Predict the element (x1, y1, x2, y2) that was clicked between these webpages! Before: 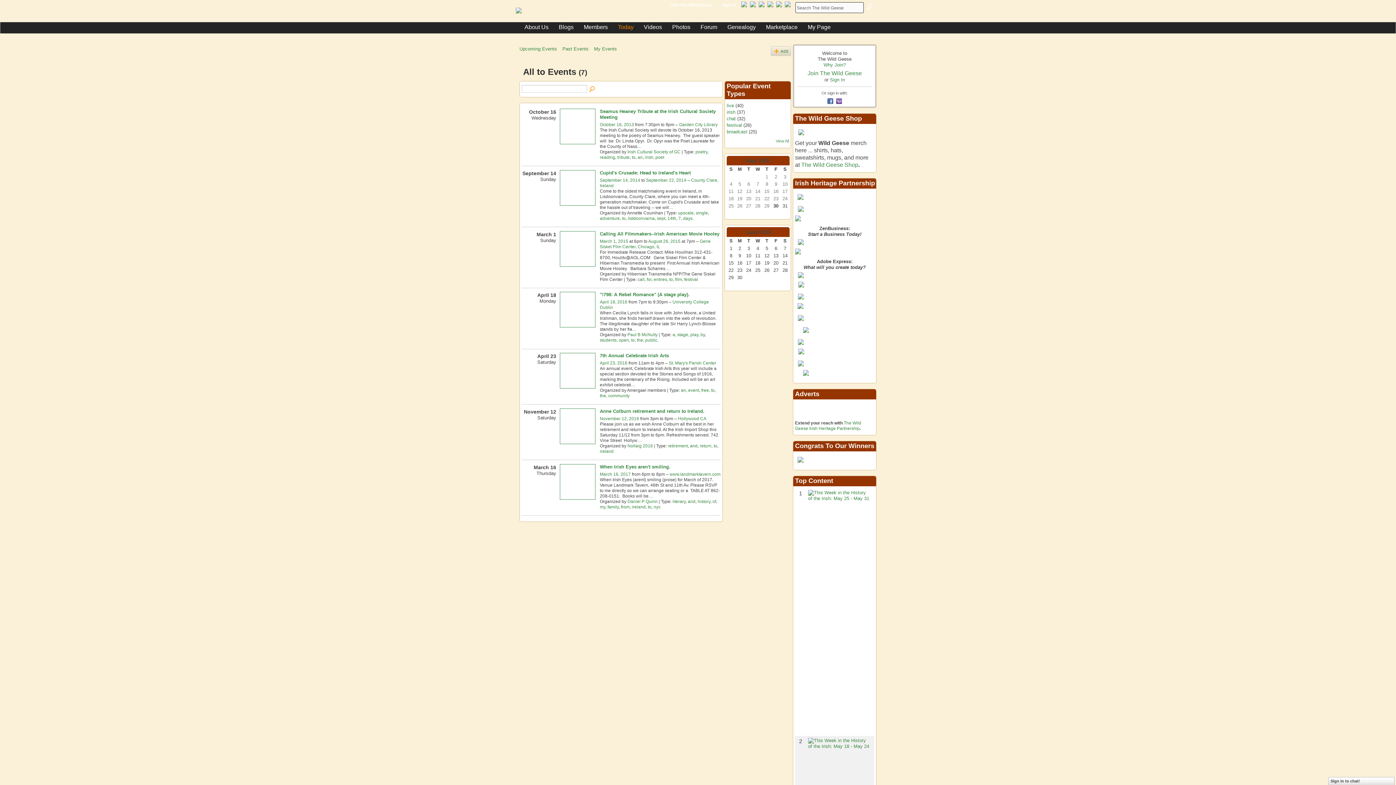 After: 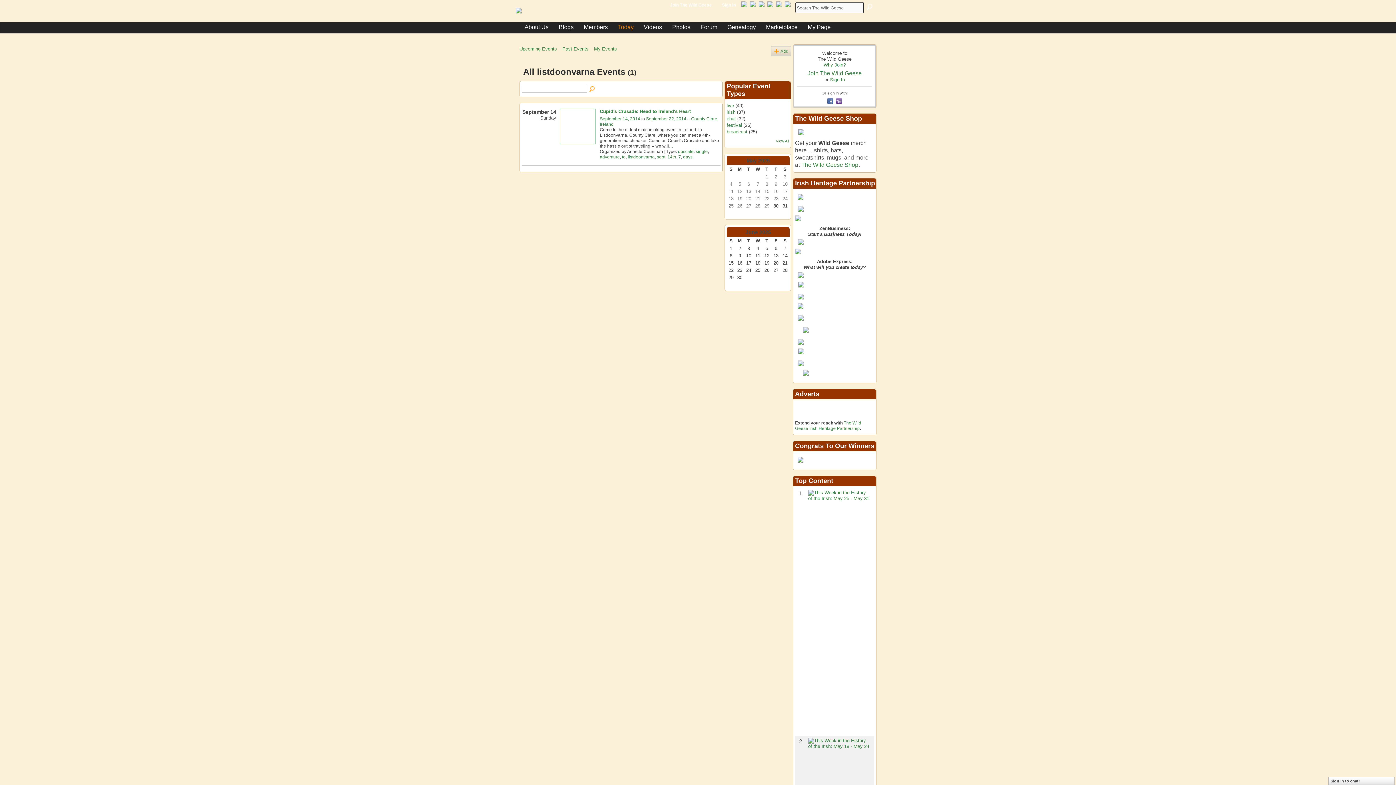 Action: label: listdoonvarna bbox: (628, 215, 654, 220)